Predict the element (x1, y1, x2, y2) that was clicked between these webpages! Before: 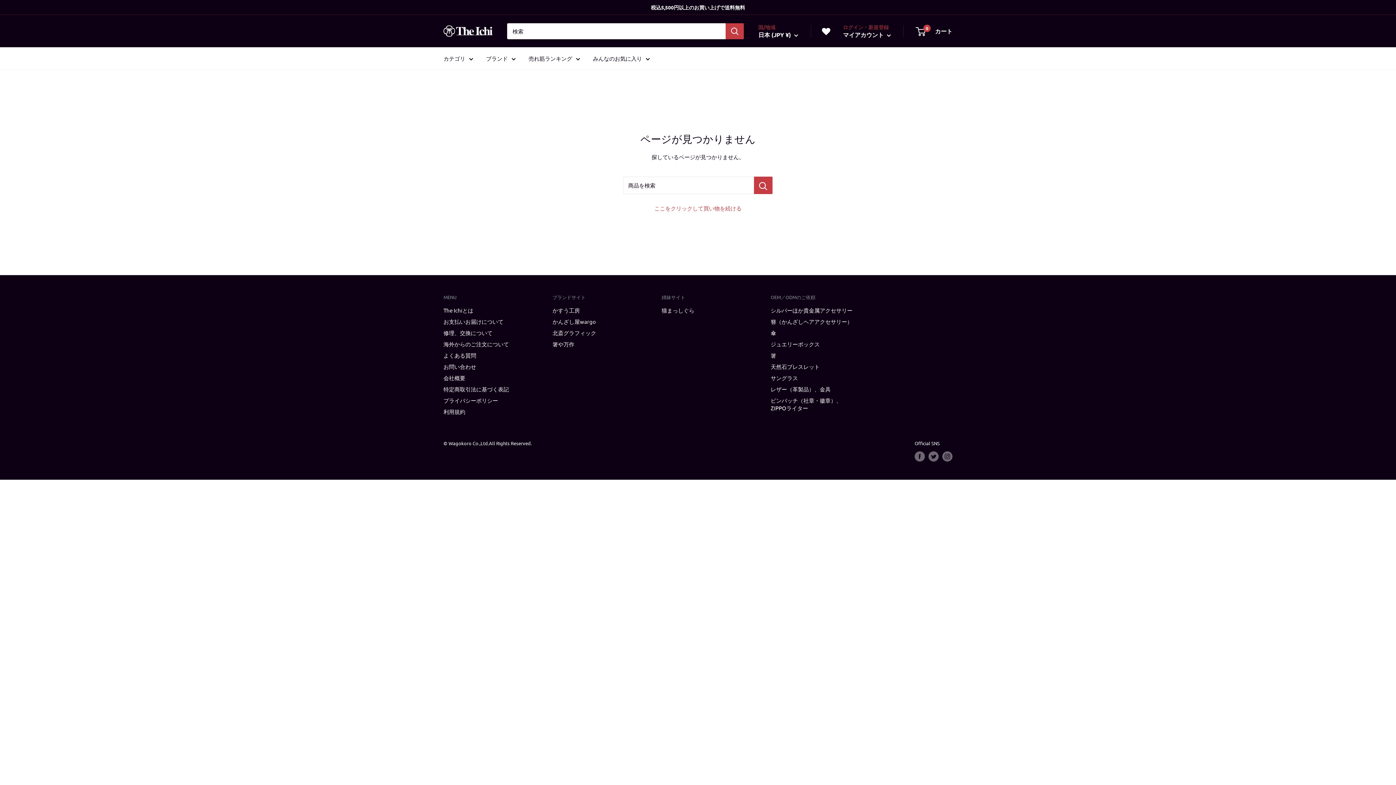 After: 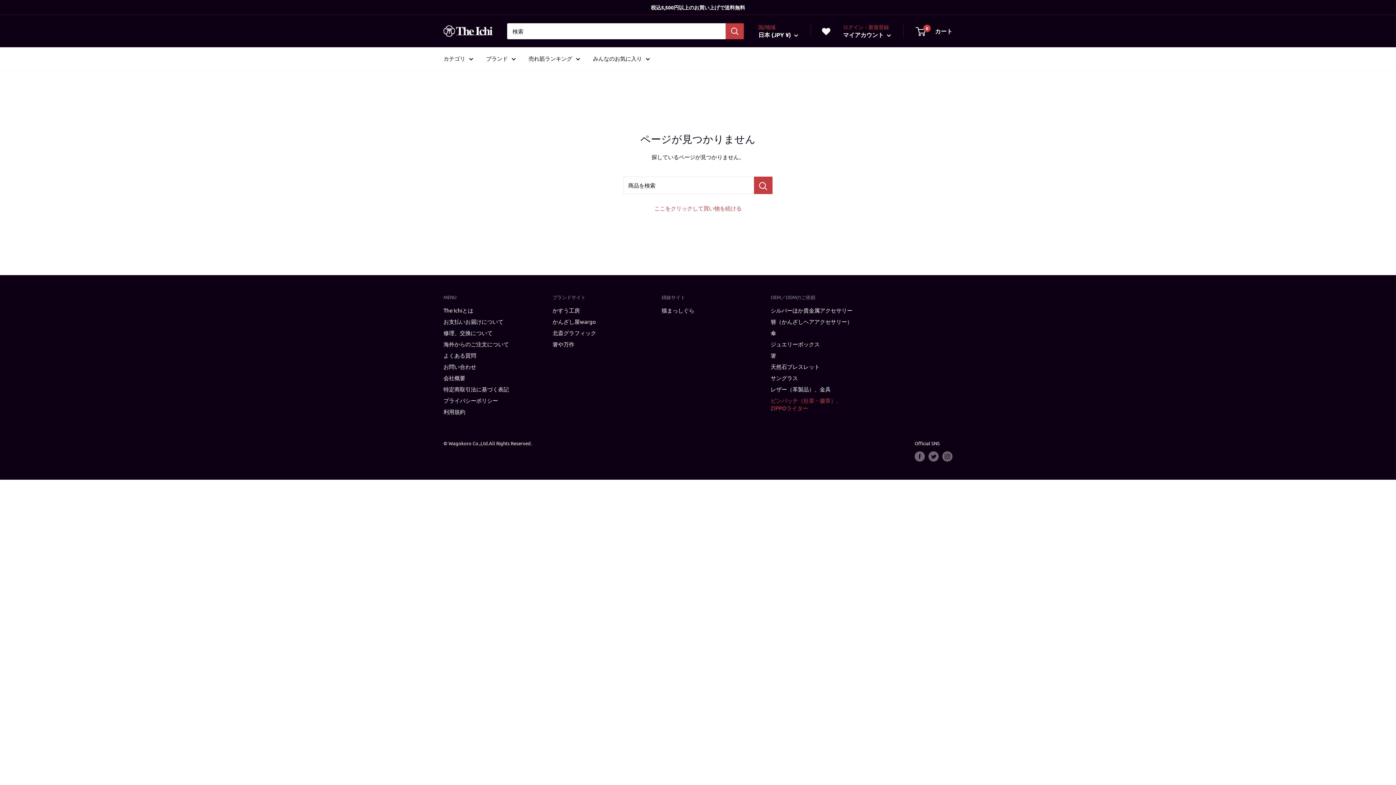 Action: label: ピンバッチ（社章・徽章）、ZIPPOライター bbox: (770, 394, 854, 413)